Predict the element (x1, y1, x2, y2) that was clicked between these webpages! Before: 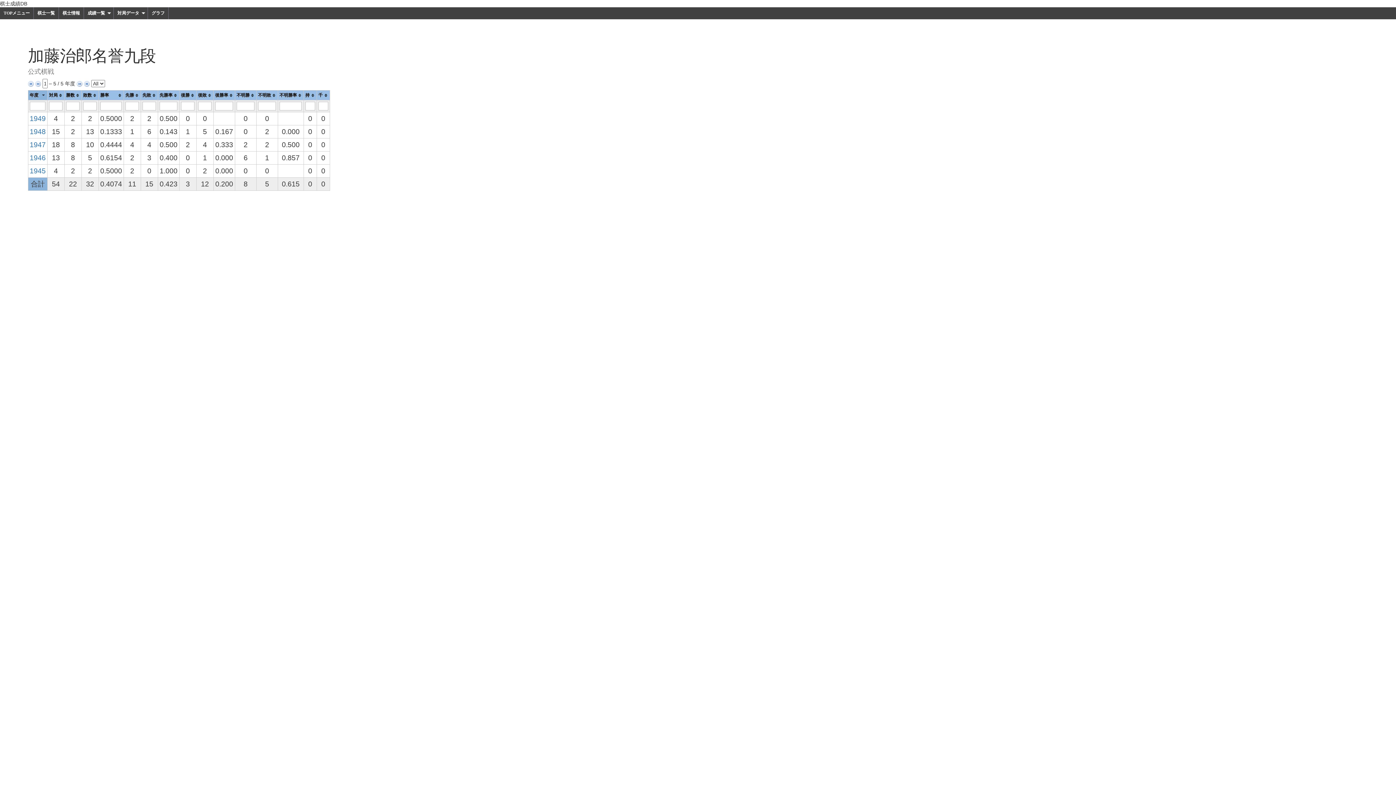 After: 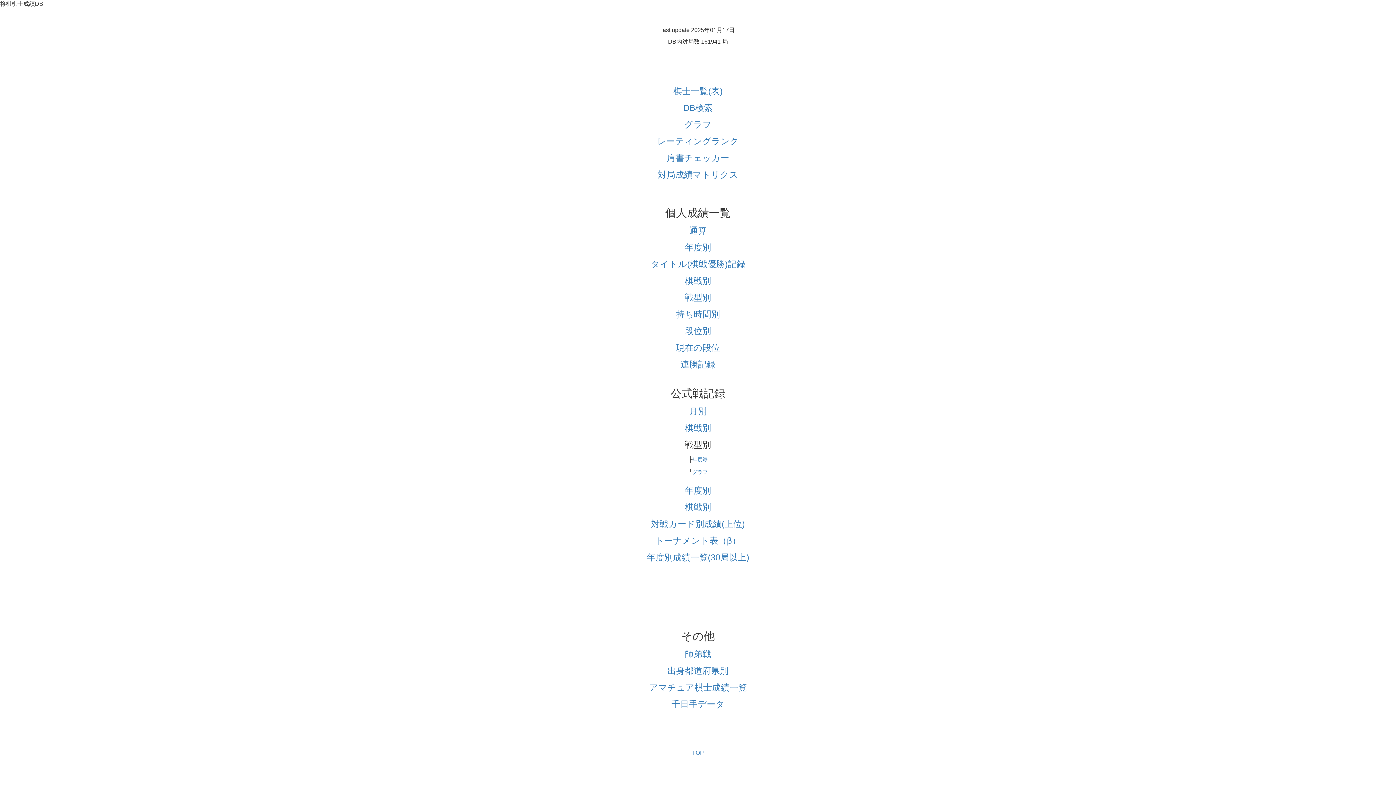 Action: label: TOPメニュー bbox: (0, 7, 33, 19)